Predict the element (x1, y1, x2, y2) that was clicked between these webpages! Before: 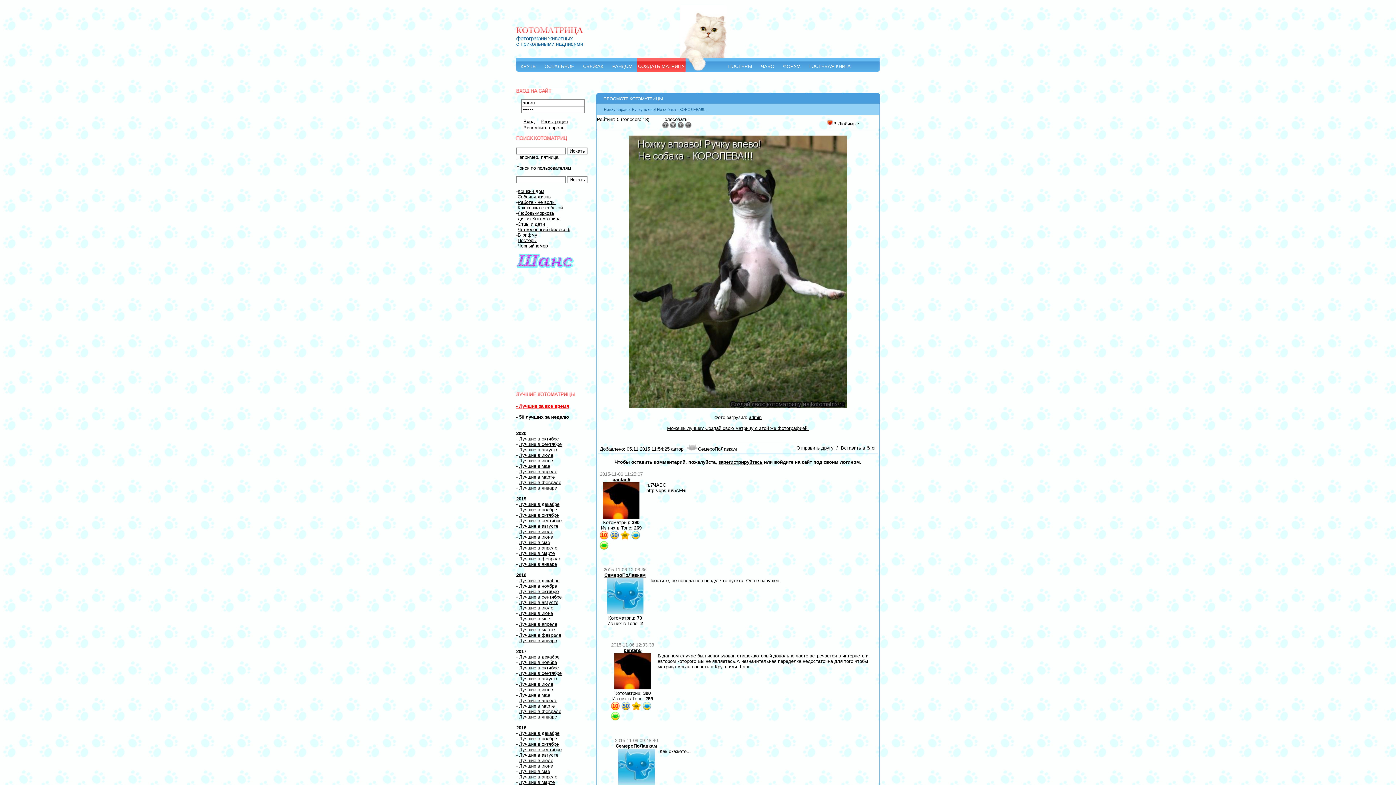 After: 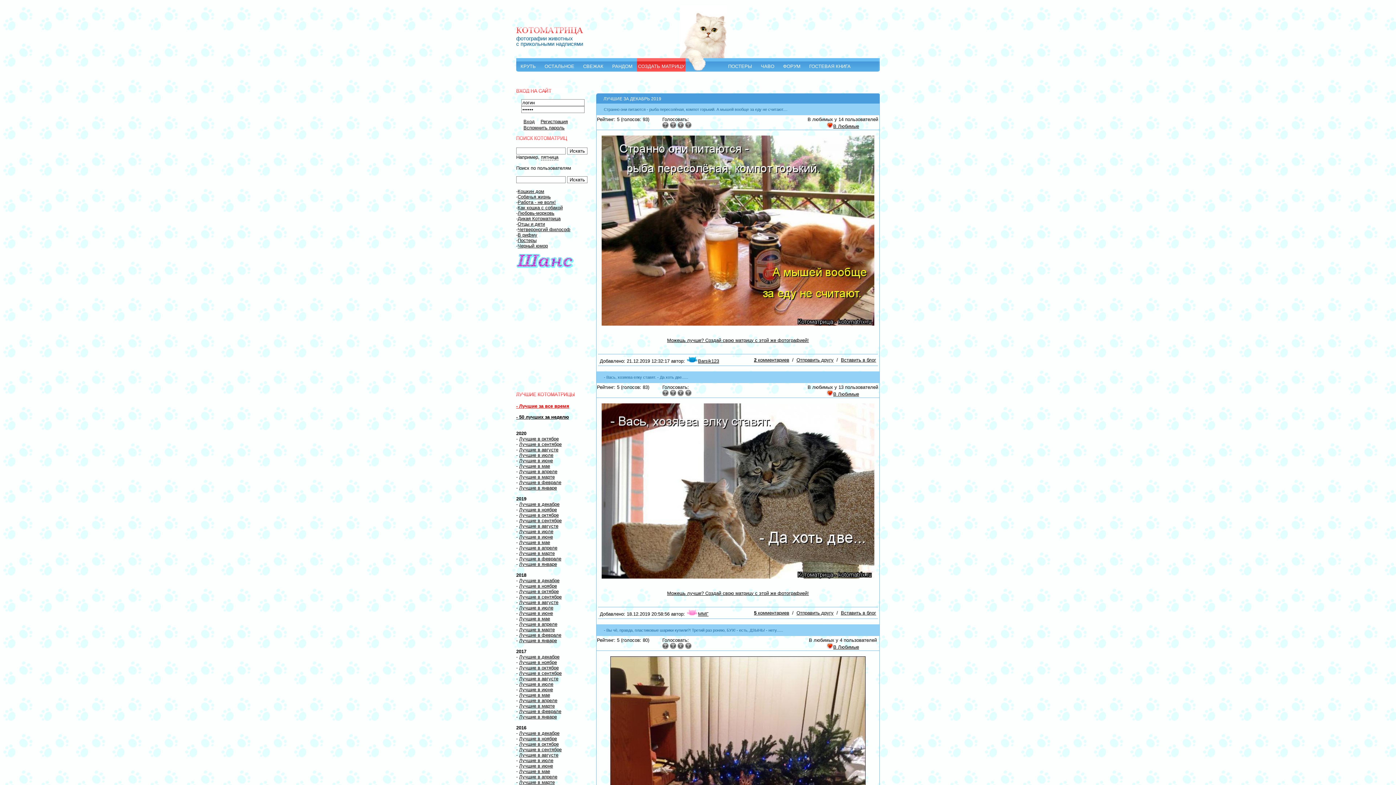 Action: label: Лучшие в декабре bbox: (519, 501, 559, 507)